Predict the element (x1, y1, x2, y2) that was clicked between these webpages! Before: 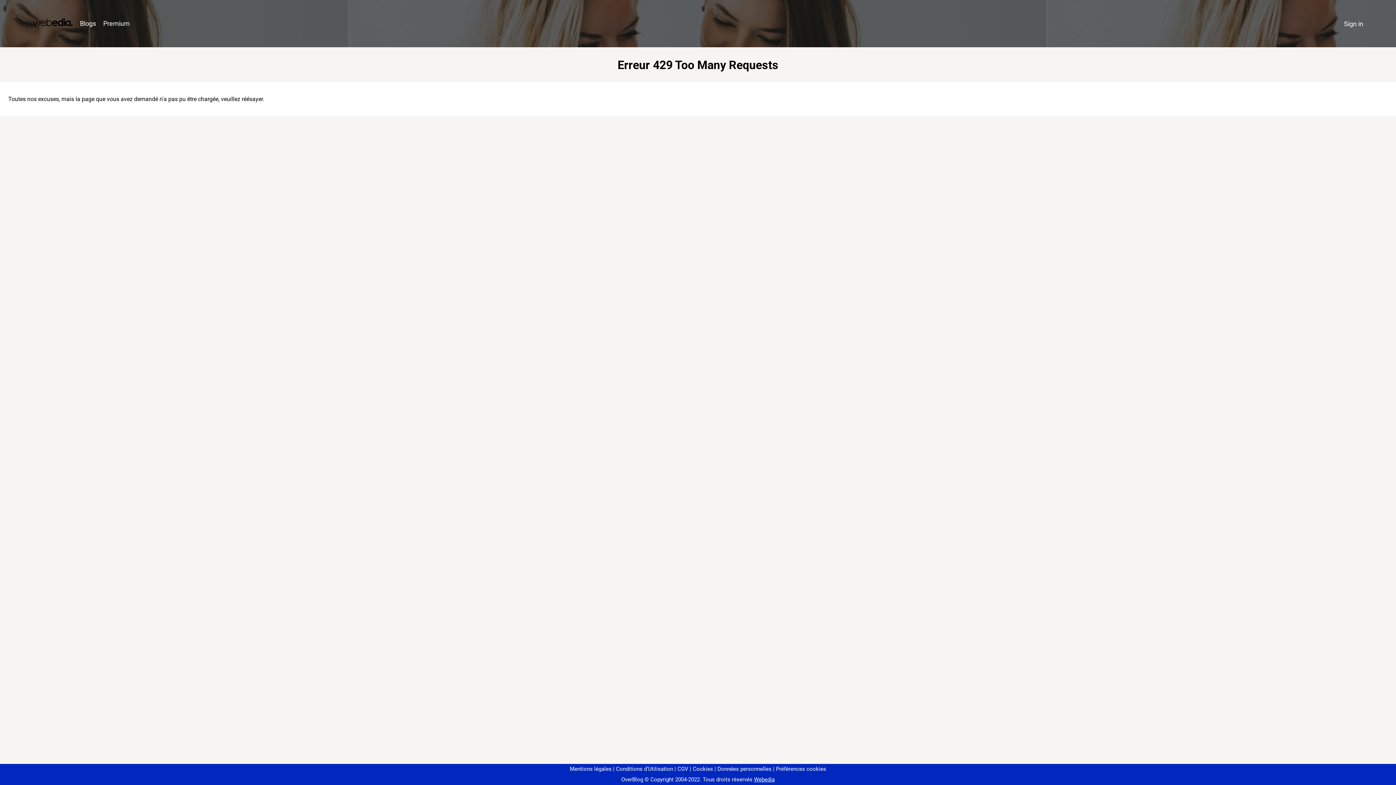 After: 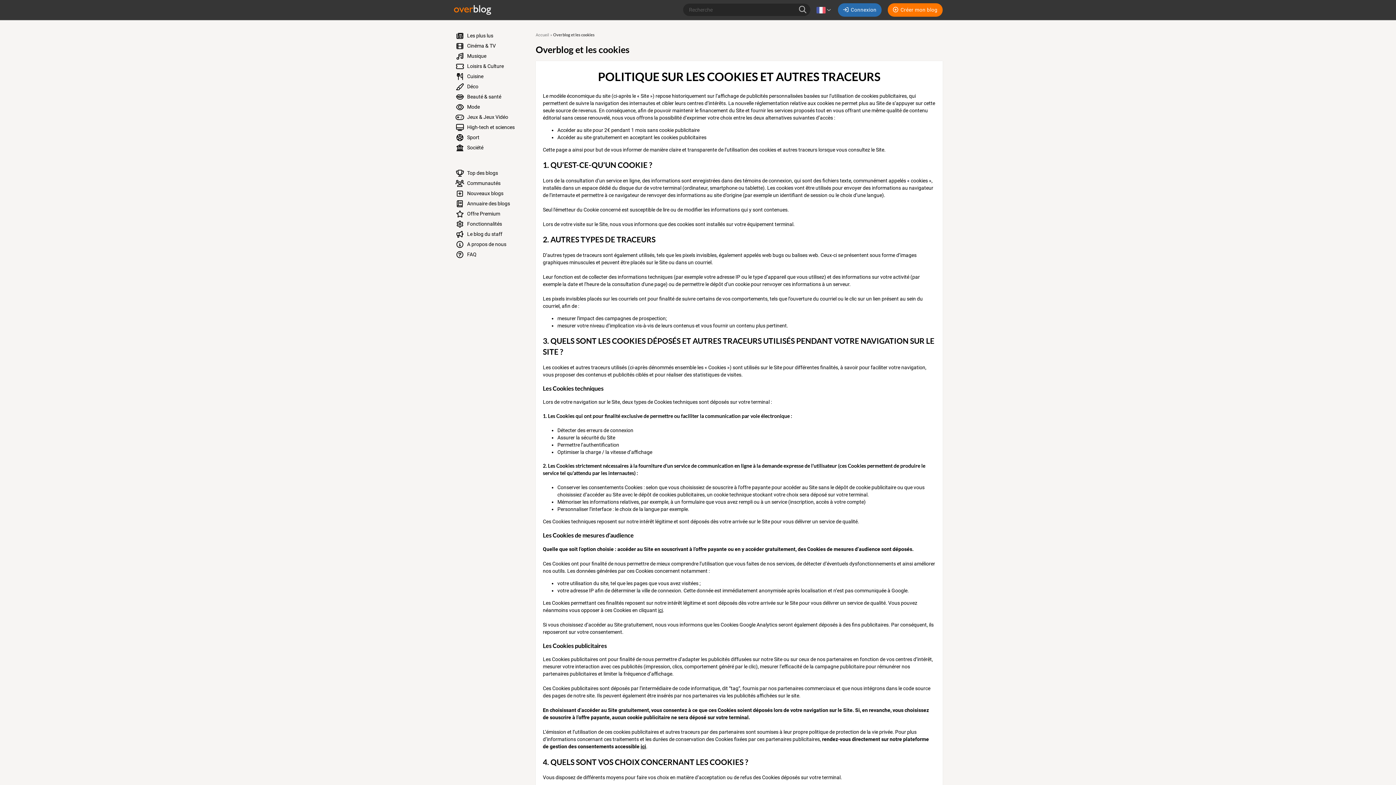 Action: bbox: (690, 766, 713, 772) label: Cookies